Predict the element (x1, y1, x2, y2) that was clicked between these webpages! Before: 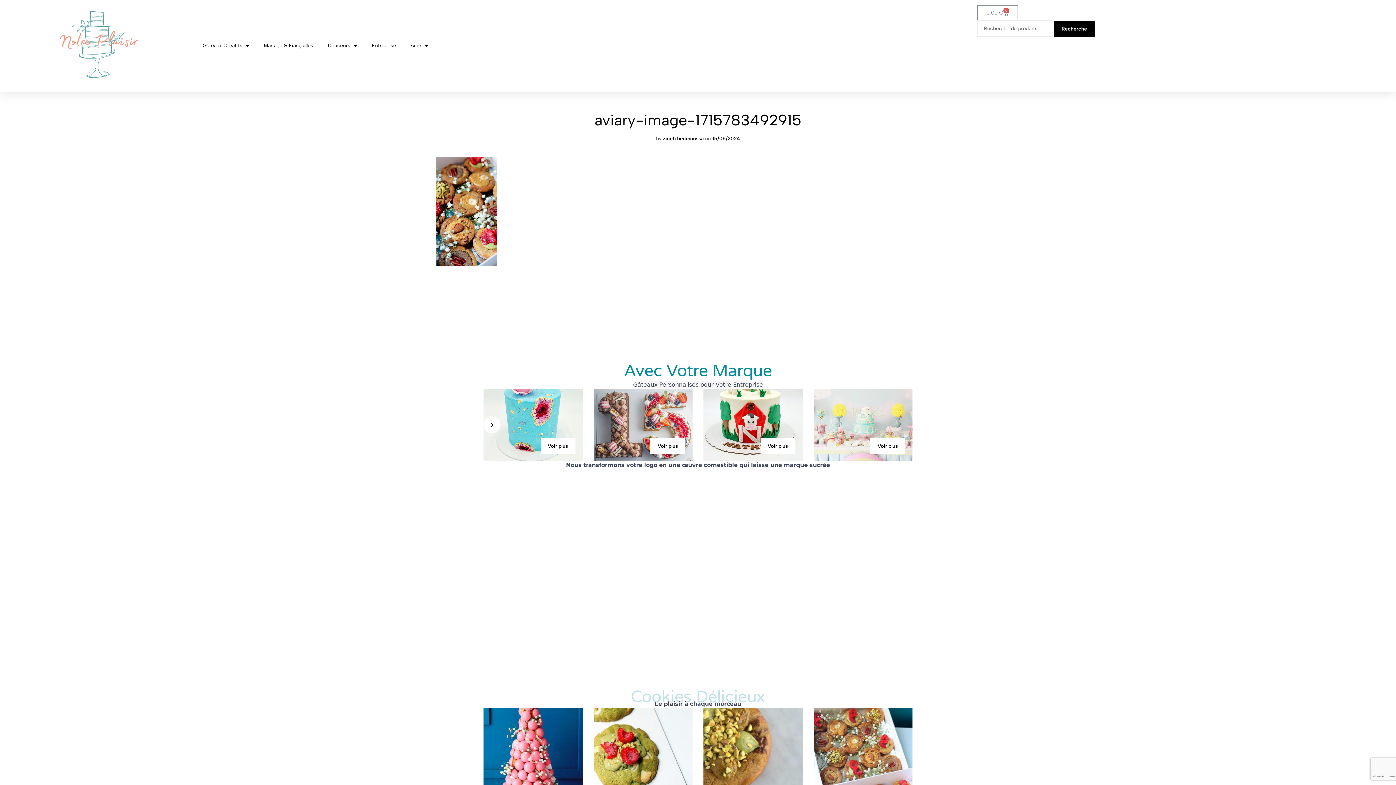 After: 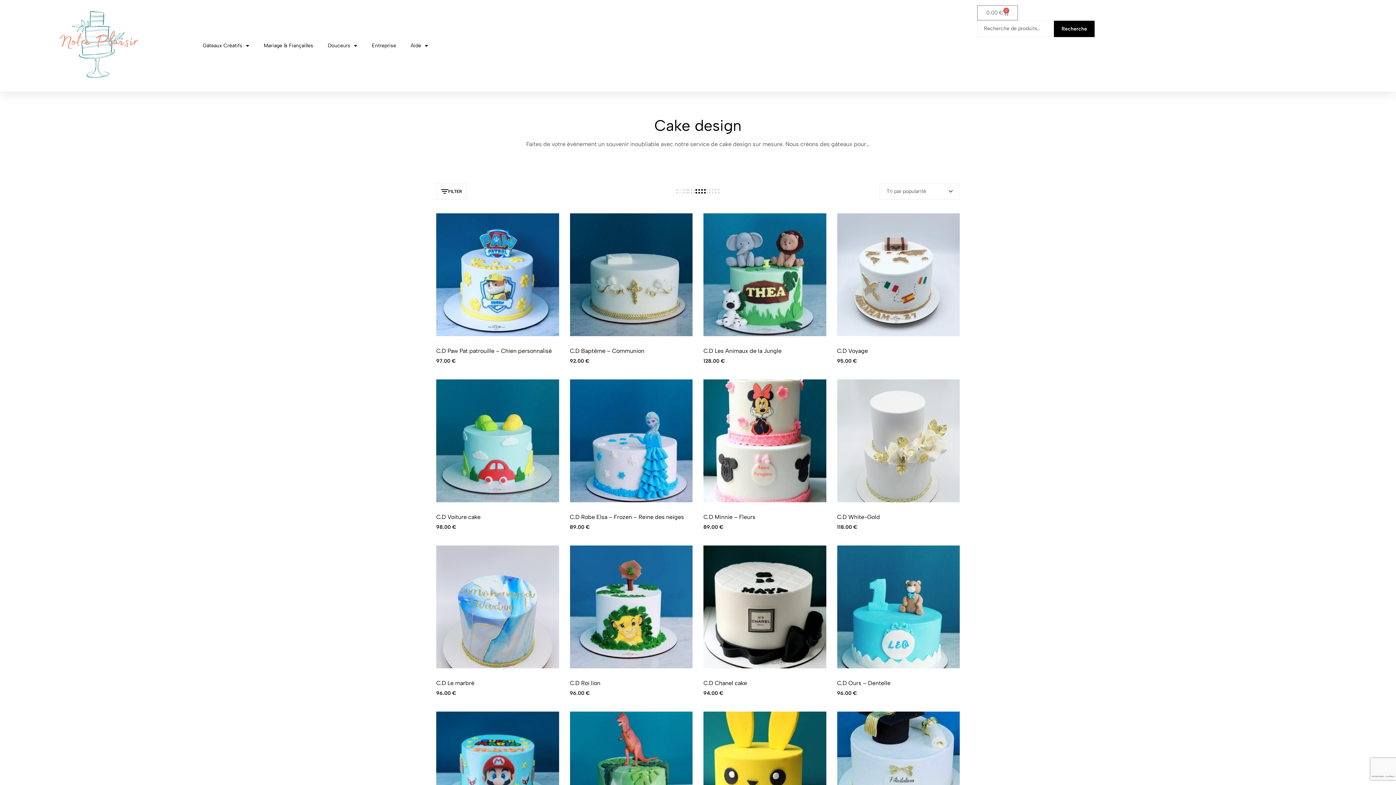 Action: bbox: (760, 438, 795, 454) label: Voir plus